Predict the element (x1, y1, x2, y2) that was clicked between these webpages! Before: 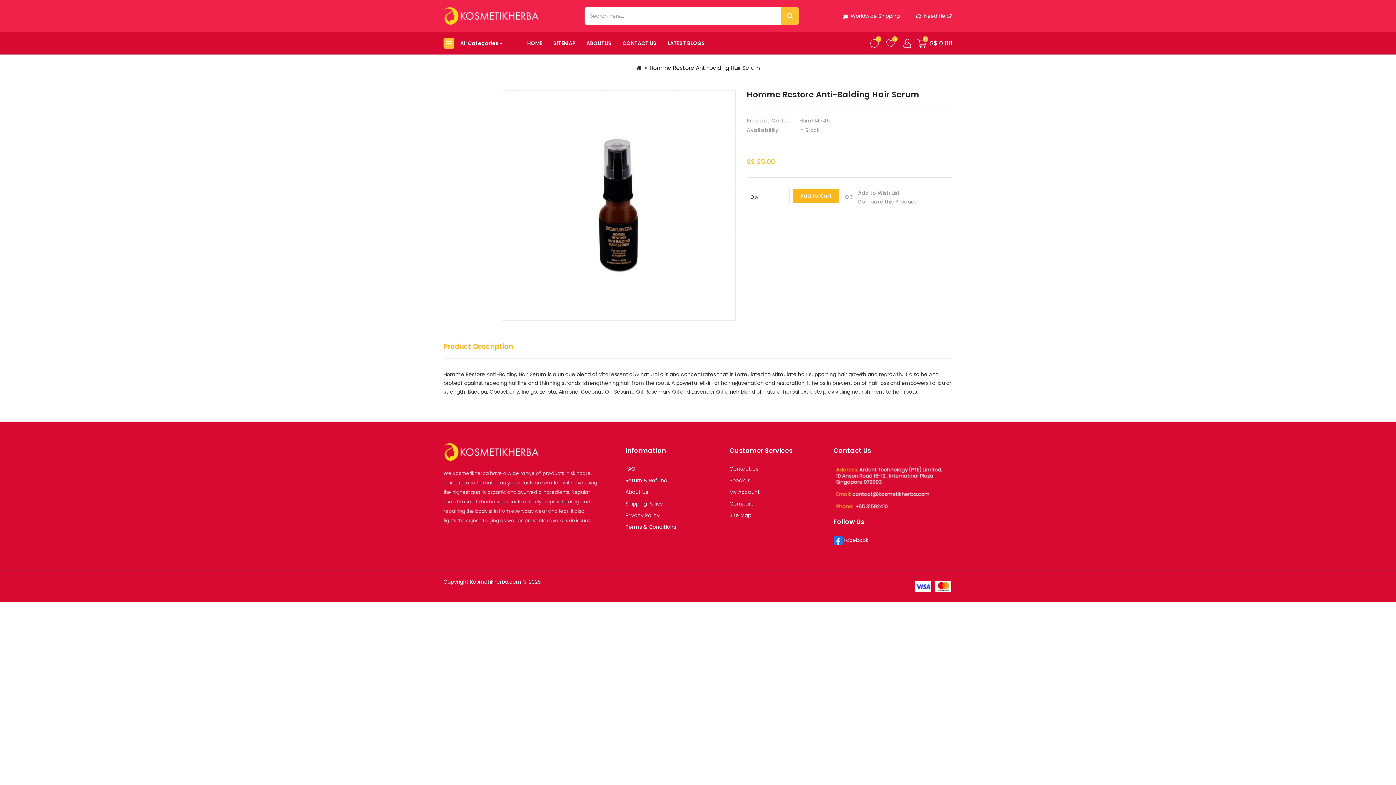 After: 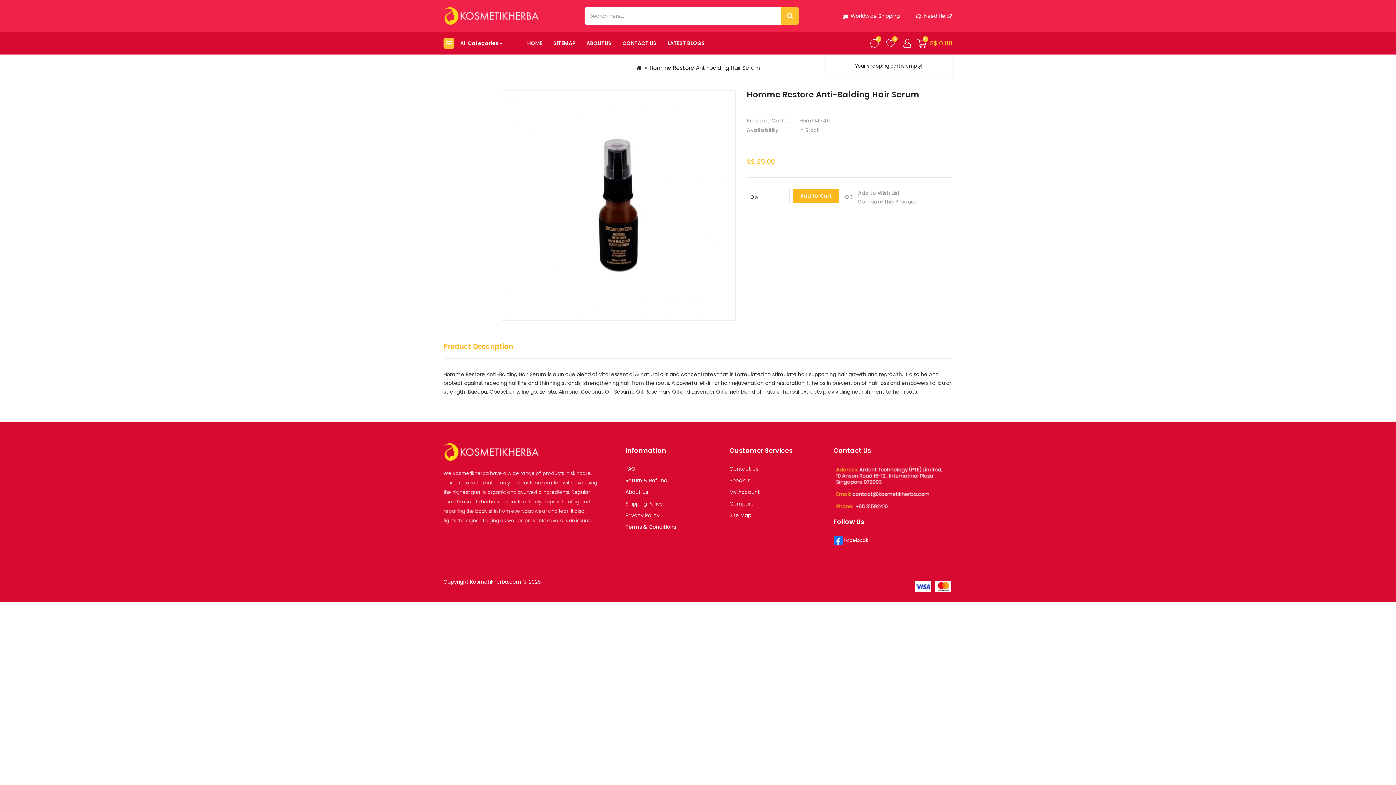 Action: label: Cart 
0
S$ 0.00 bbox: (917, 37, 952, 49)